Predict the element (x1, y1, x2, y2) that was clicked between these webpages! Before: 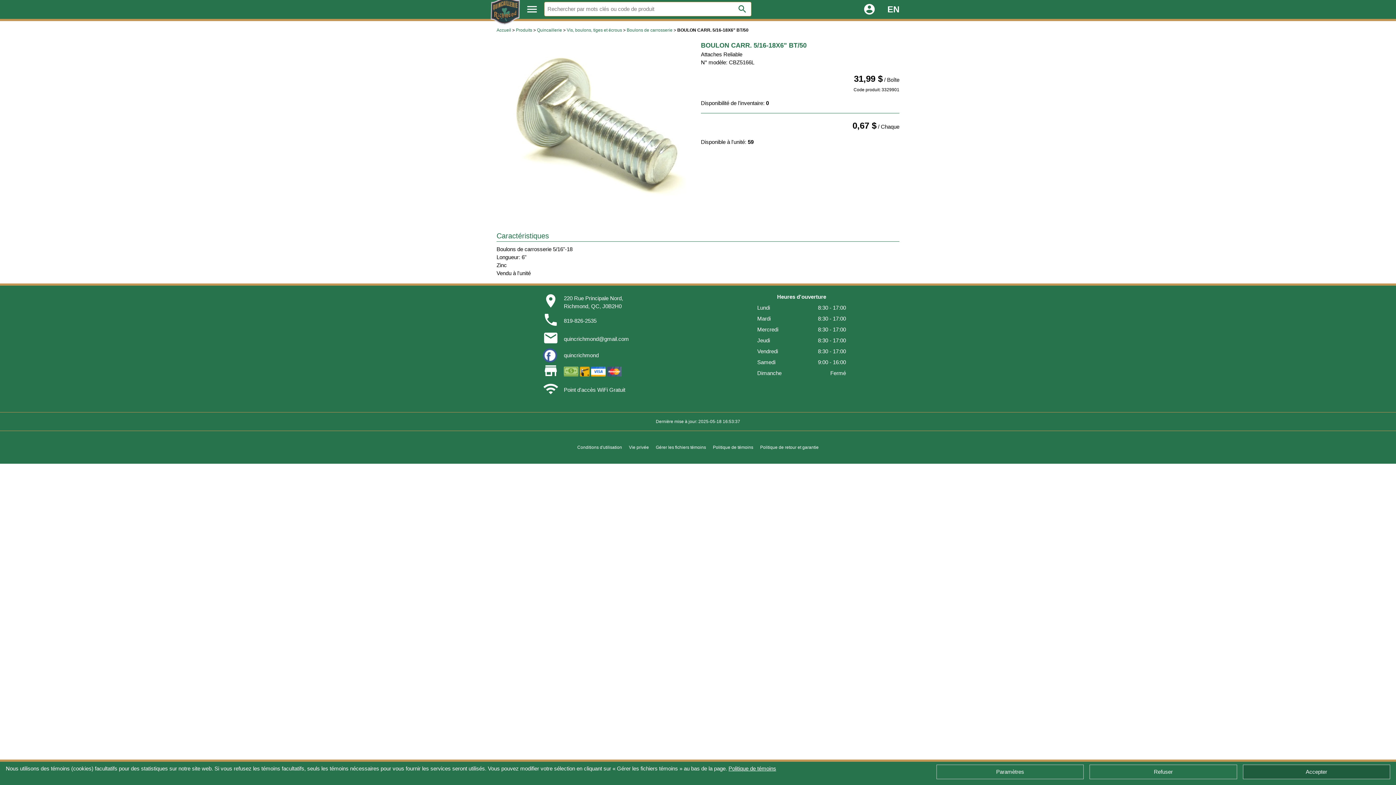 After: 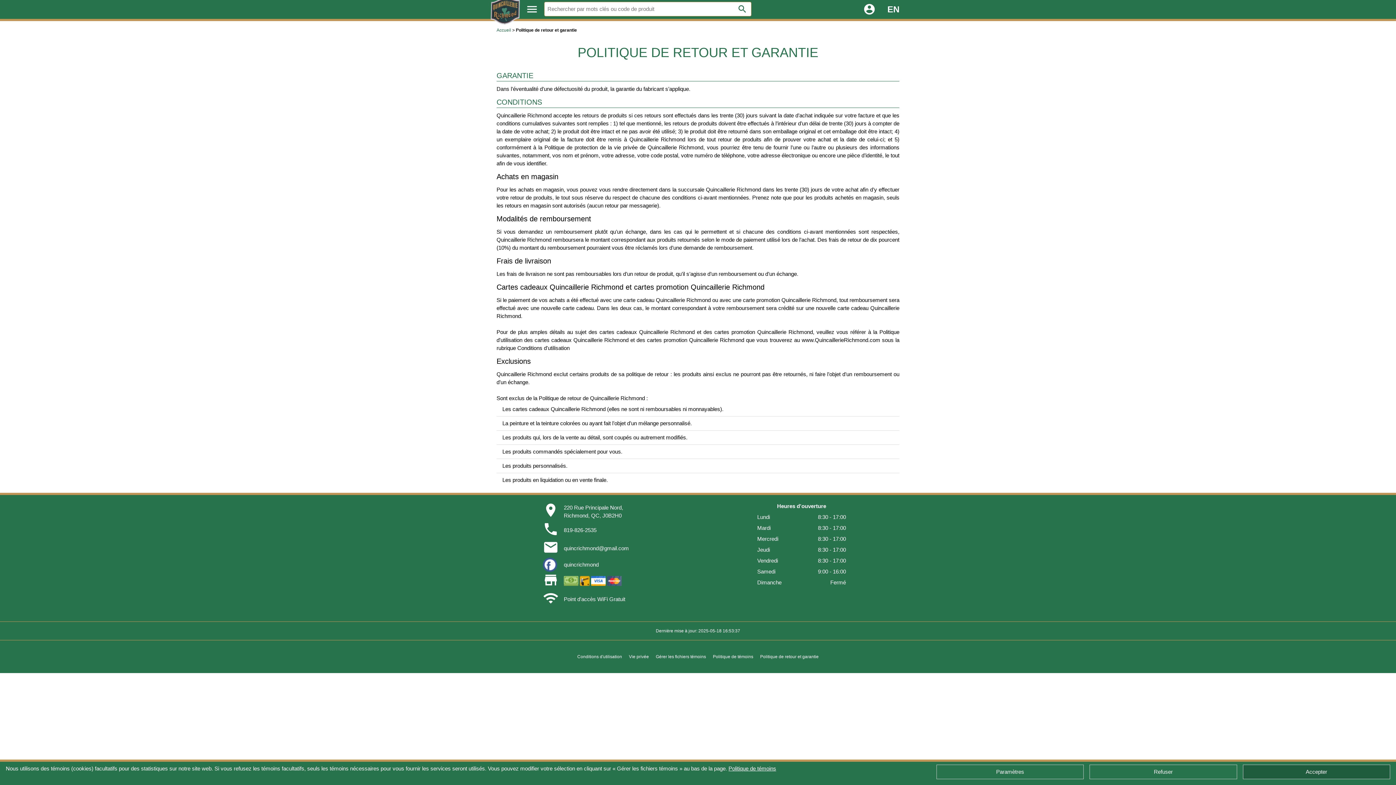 Action: label: Politique de retour et garantie bbox: (757, 442, 821, 452)